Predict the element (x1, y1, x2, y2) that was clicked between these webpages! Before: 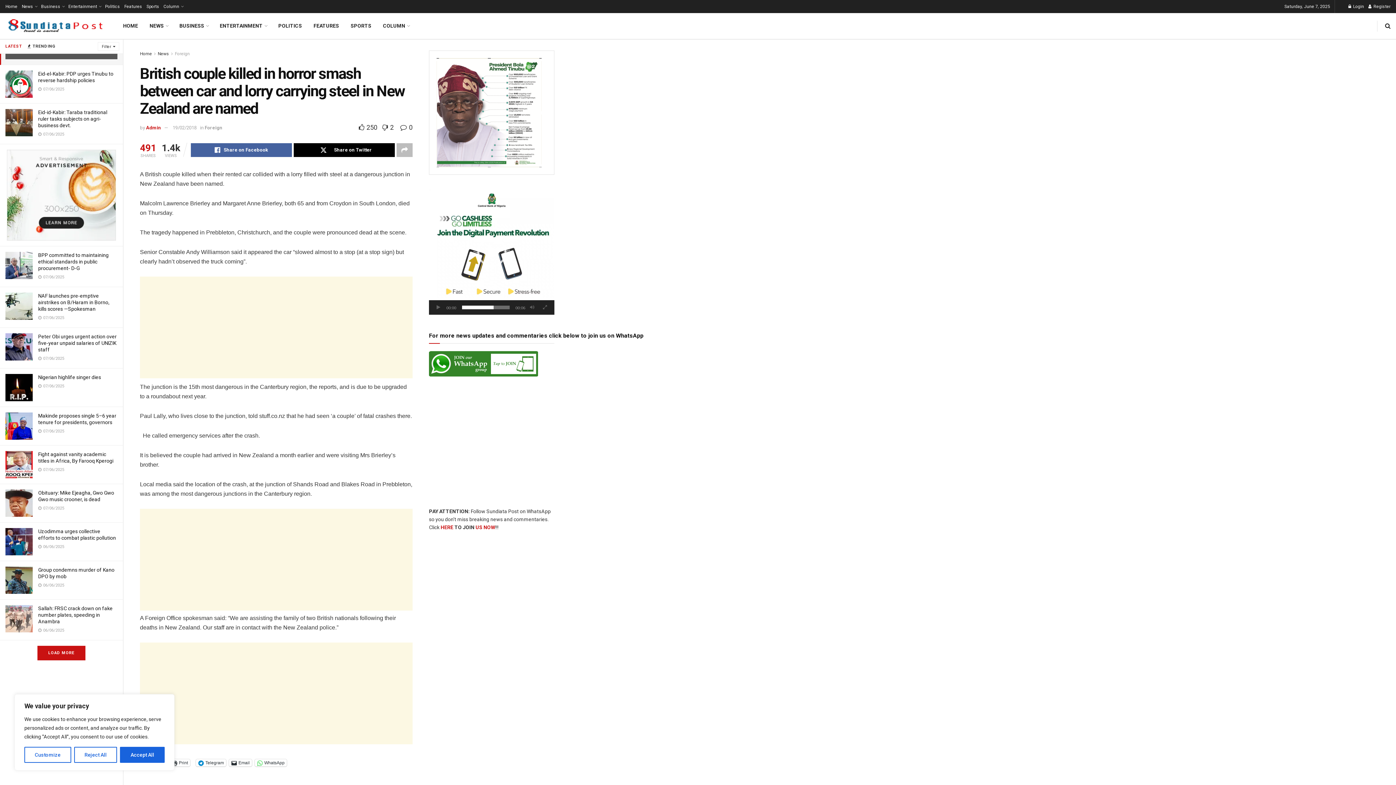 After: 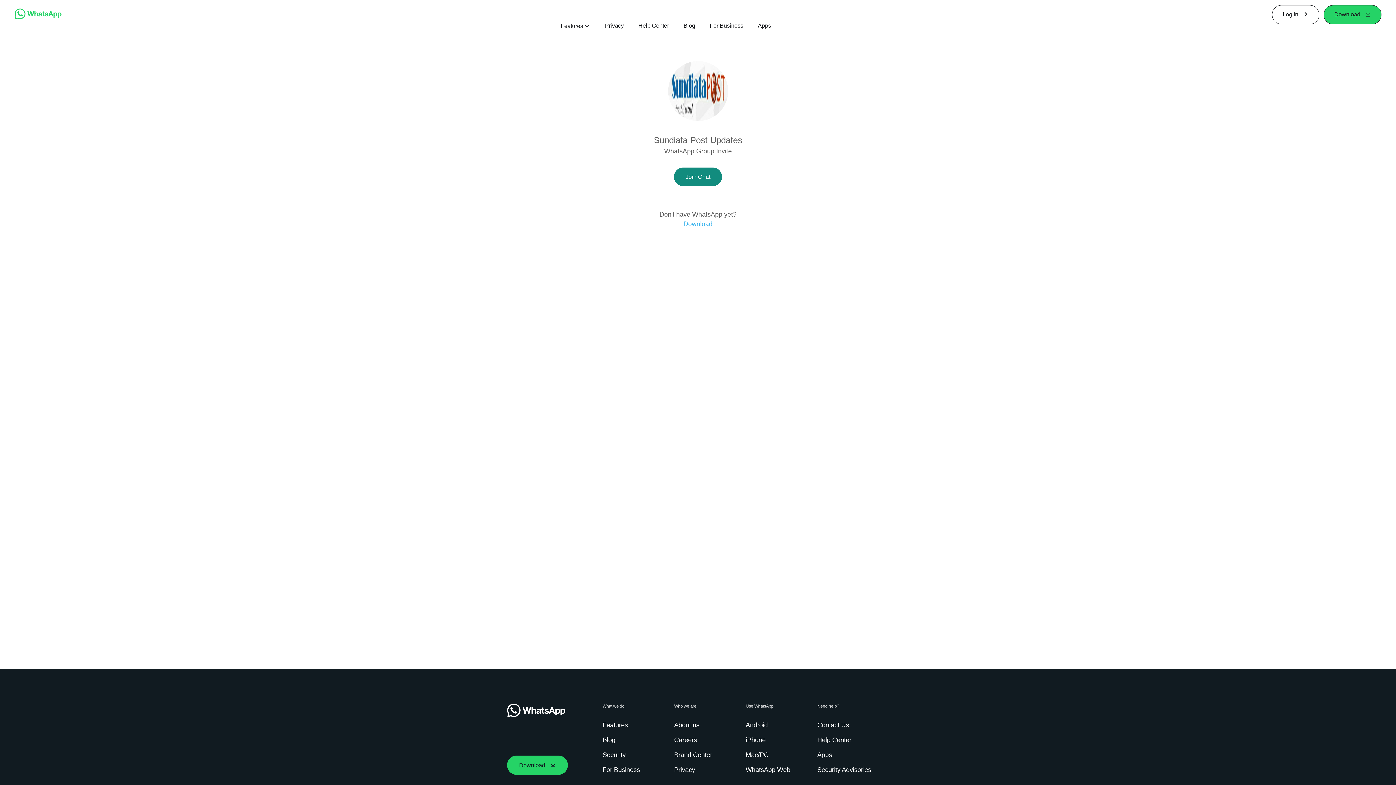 Action: bbox: (429, 360, 538, 366)